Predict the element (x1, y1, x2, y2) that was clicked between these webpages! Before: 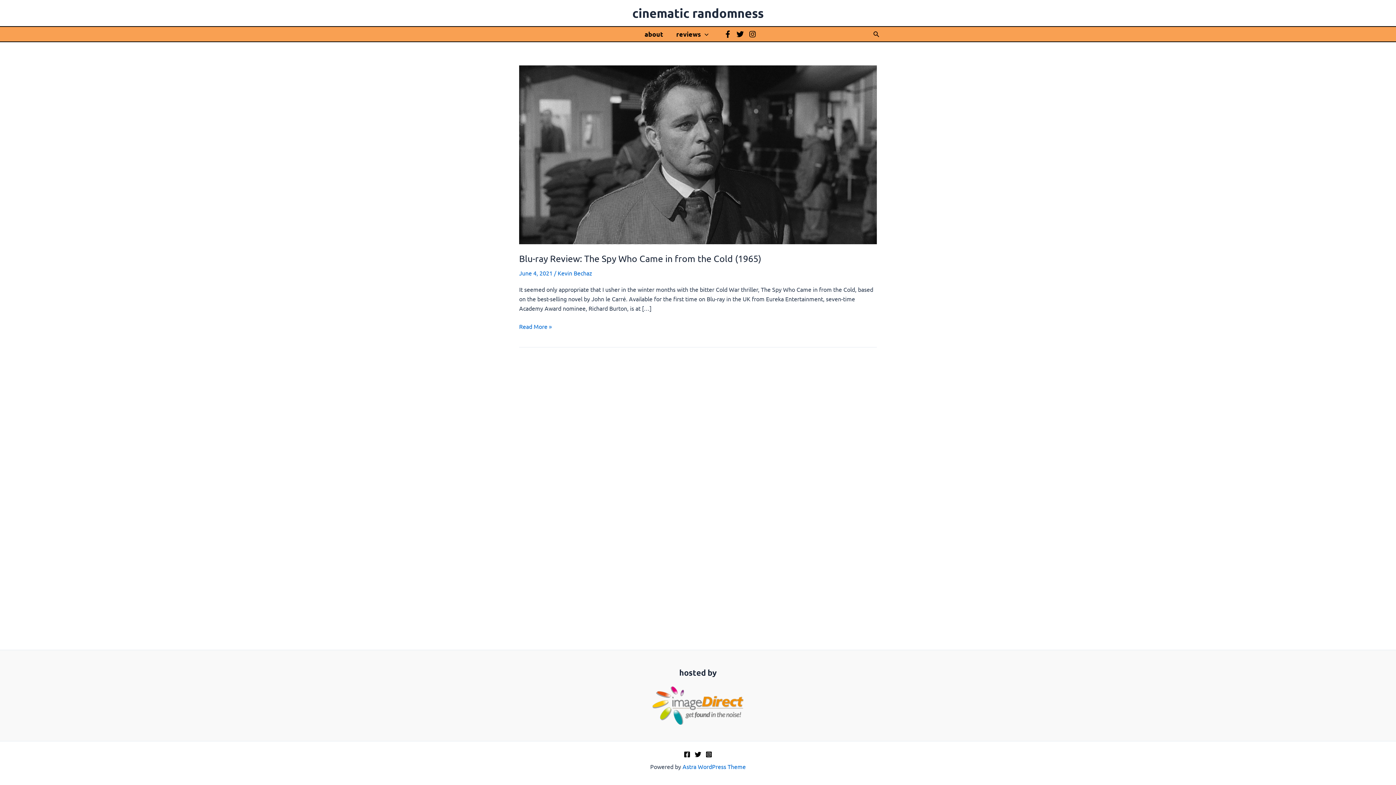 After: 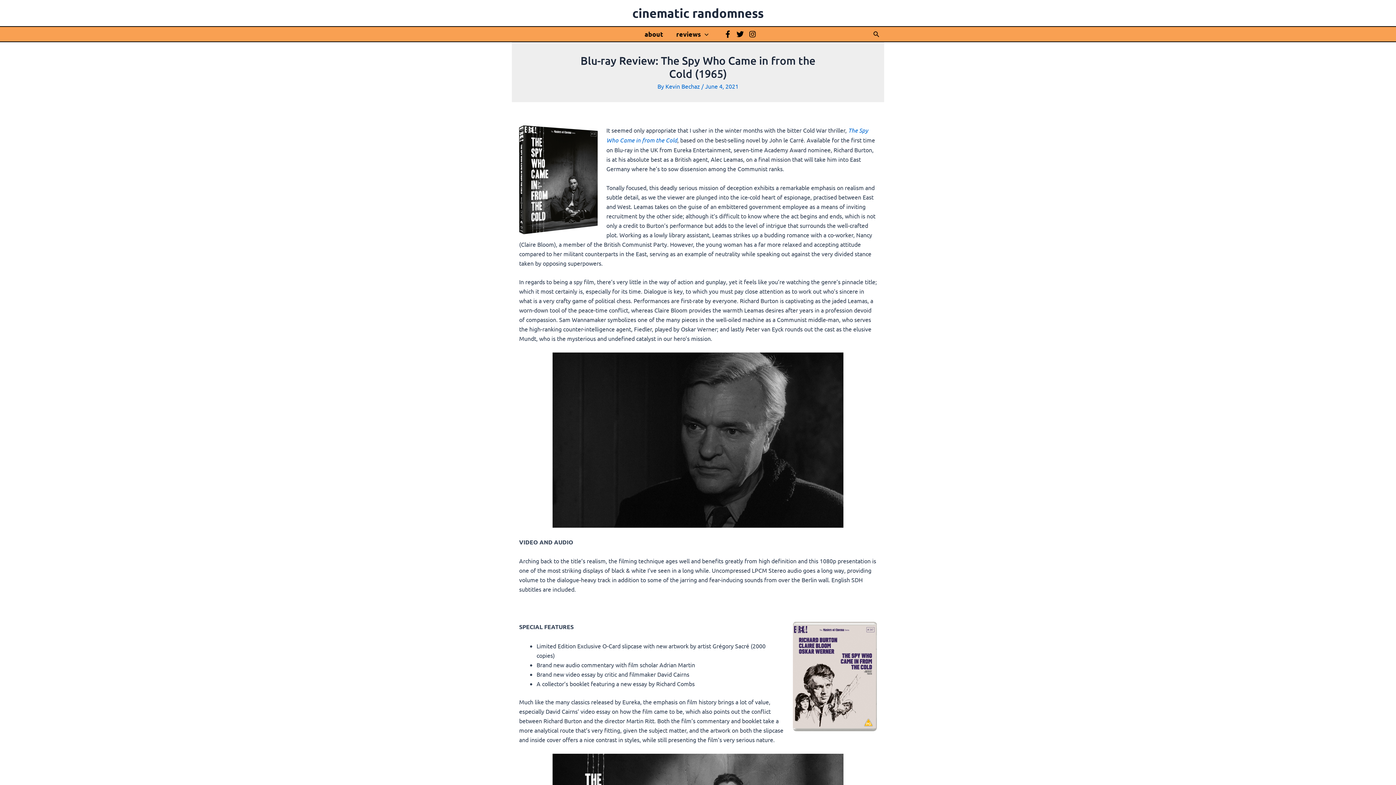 Action: bbox: (519, 253, 761, 264) label: Blu-ray Review: The Spy Who Came in from the Cold (1965)